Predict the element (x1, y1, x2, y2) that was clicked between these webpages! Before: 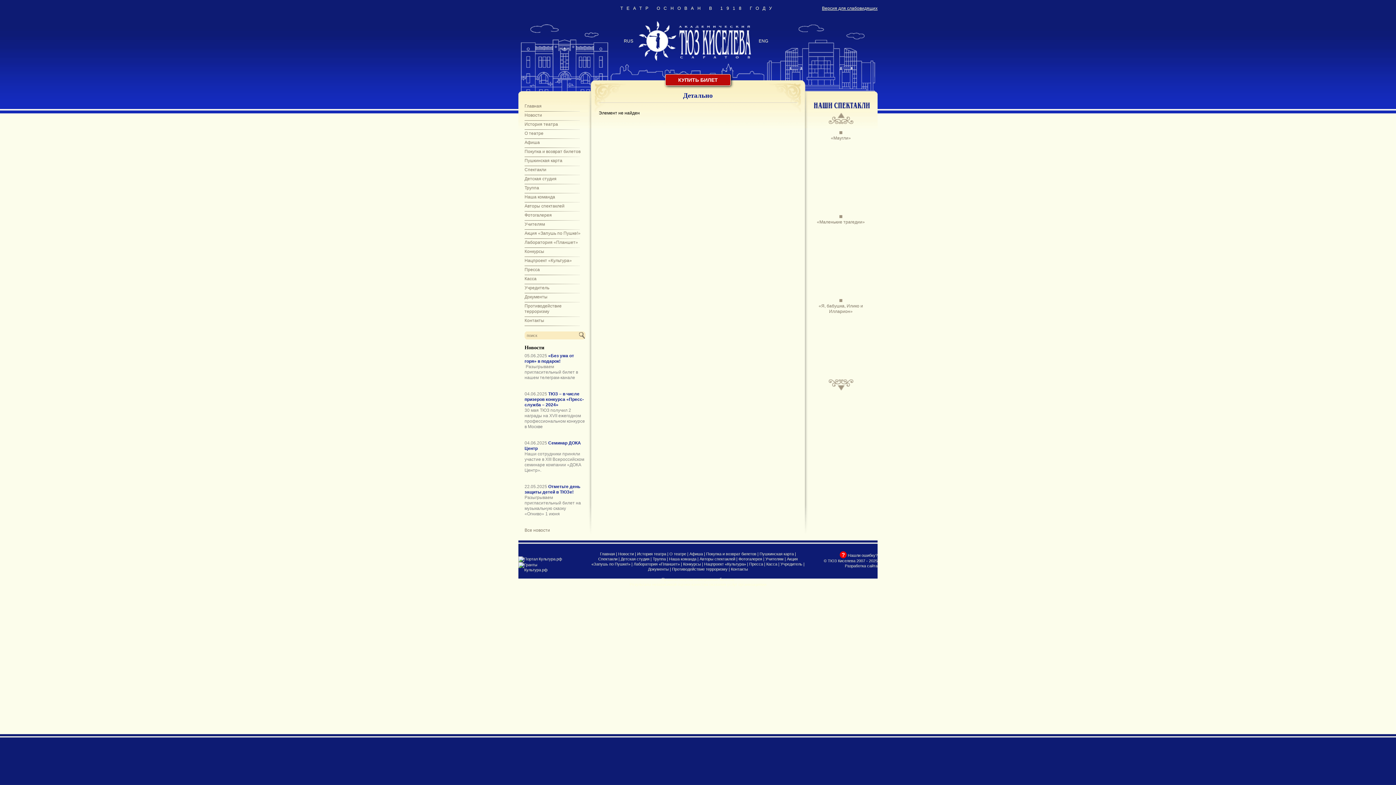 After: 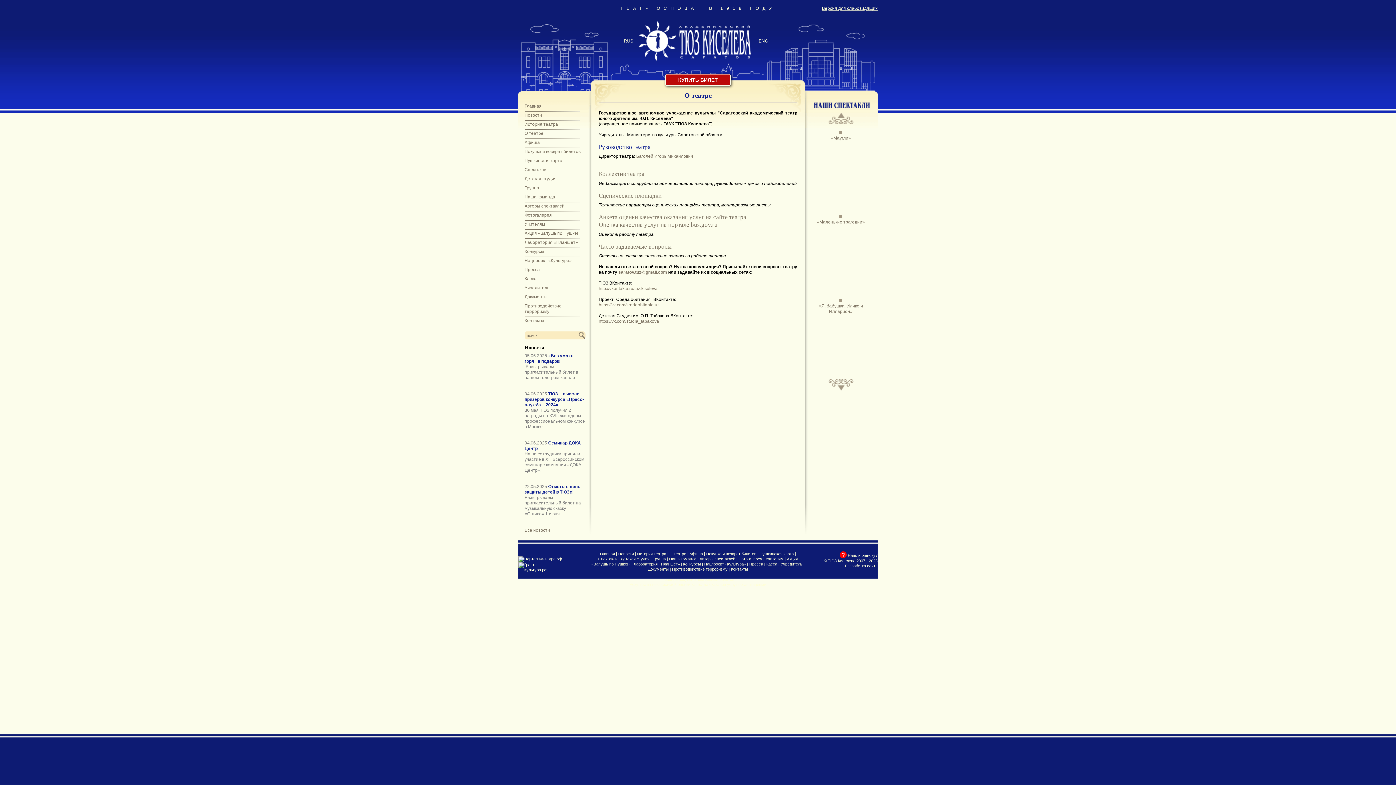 Action: bbox: (669, 552, 686, 556) label: О театре